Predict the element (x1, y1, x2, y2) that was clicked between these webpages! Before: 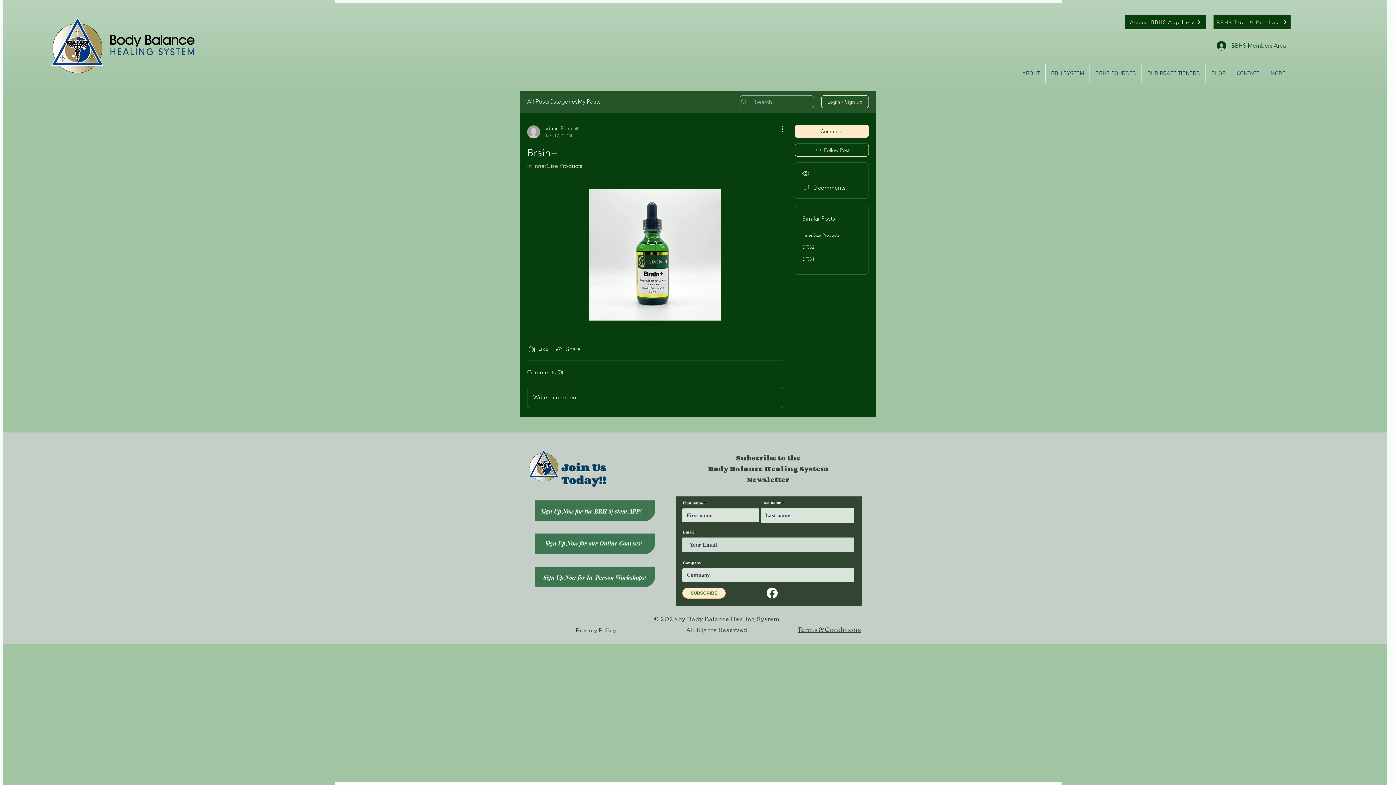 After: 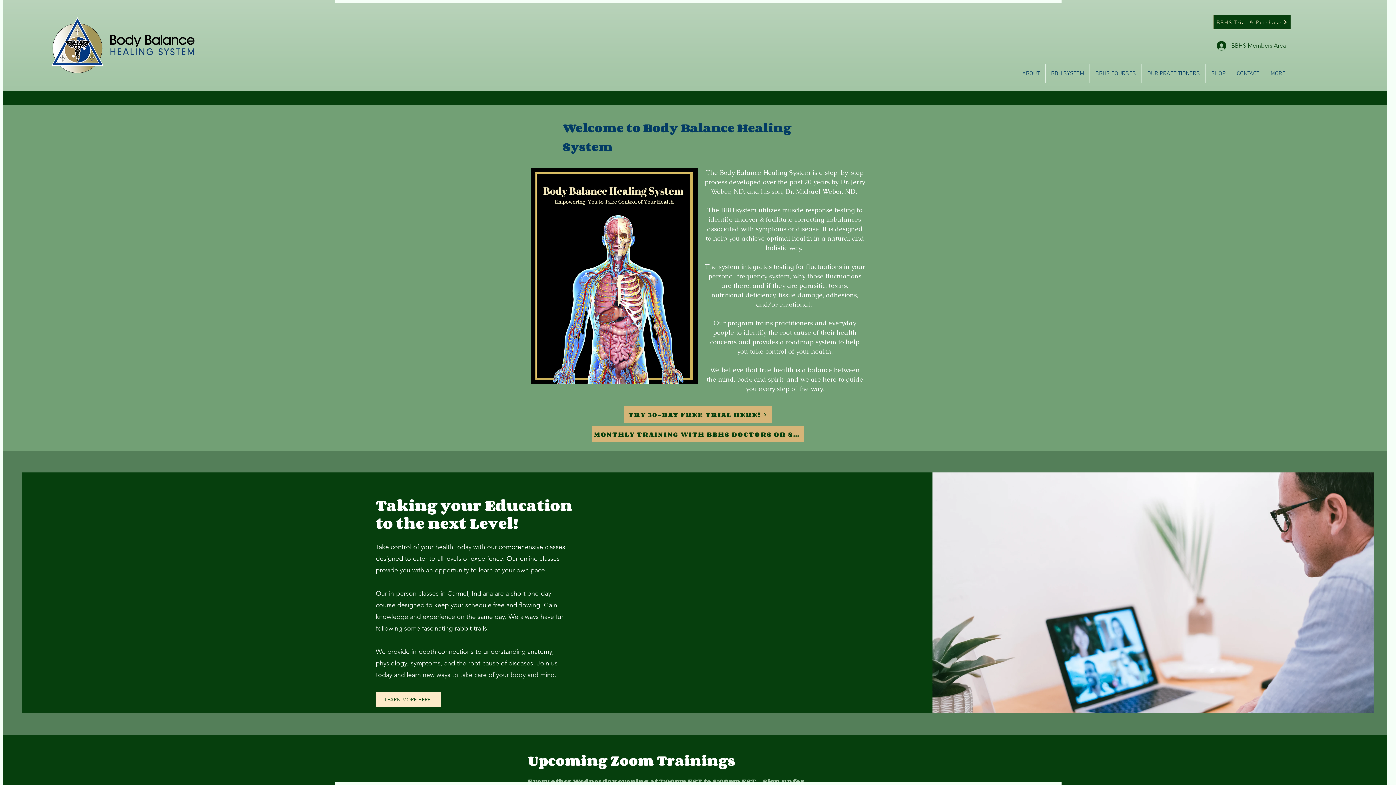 Action: bbox: (36, 12, 211, 77)